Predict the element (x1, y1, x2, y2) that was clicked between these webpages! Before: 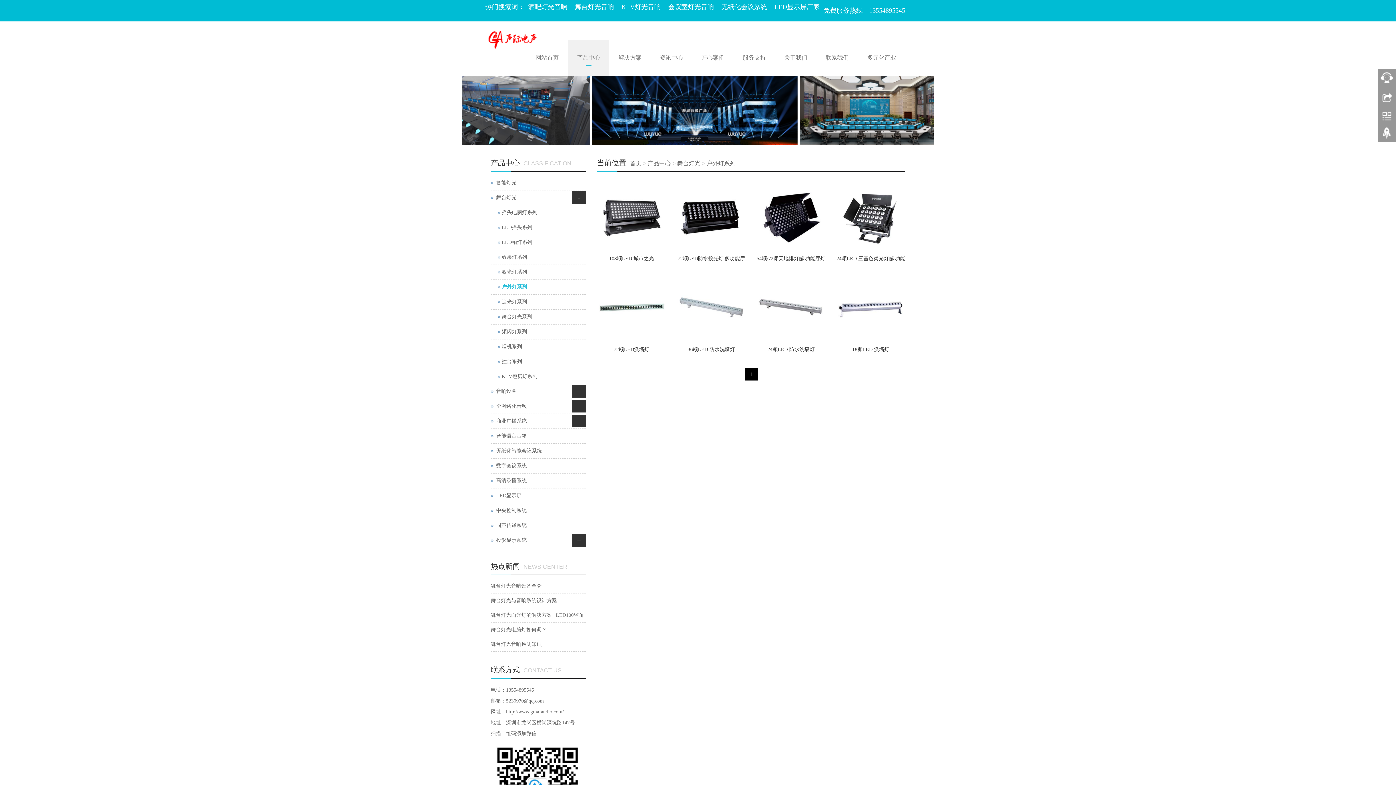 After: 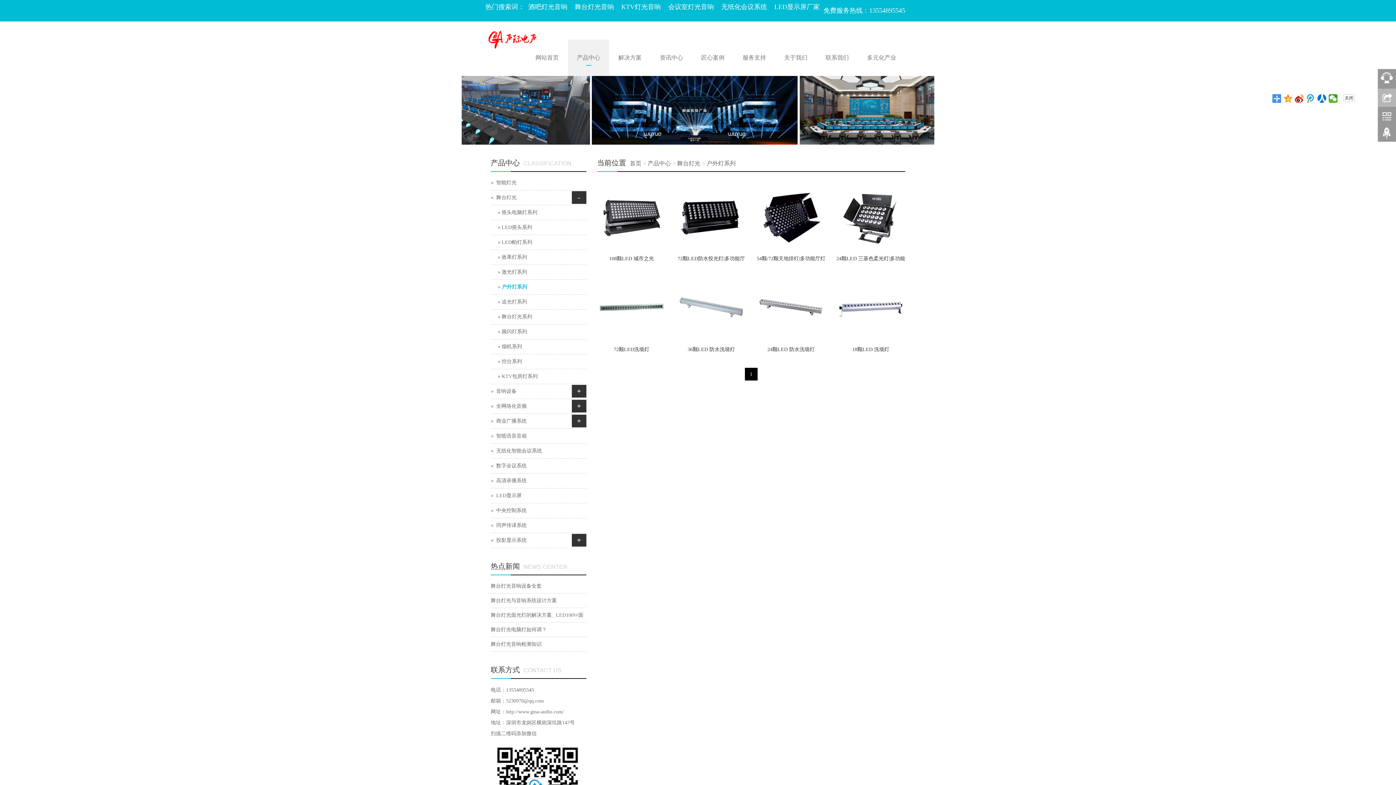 Action: bbox: (1378, 88, 1396, 106)